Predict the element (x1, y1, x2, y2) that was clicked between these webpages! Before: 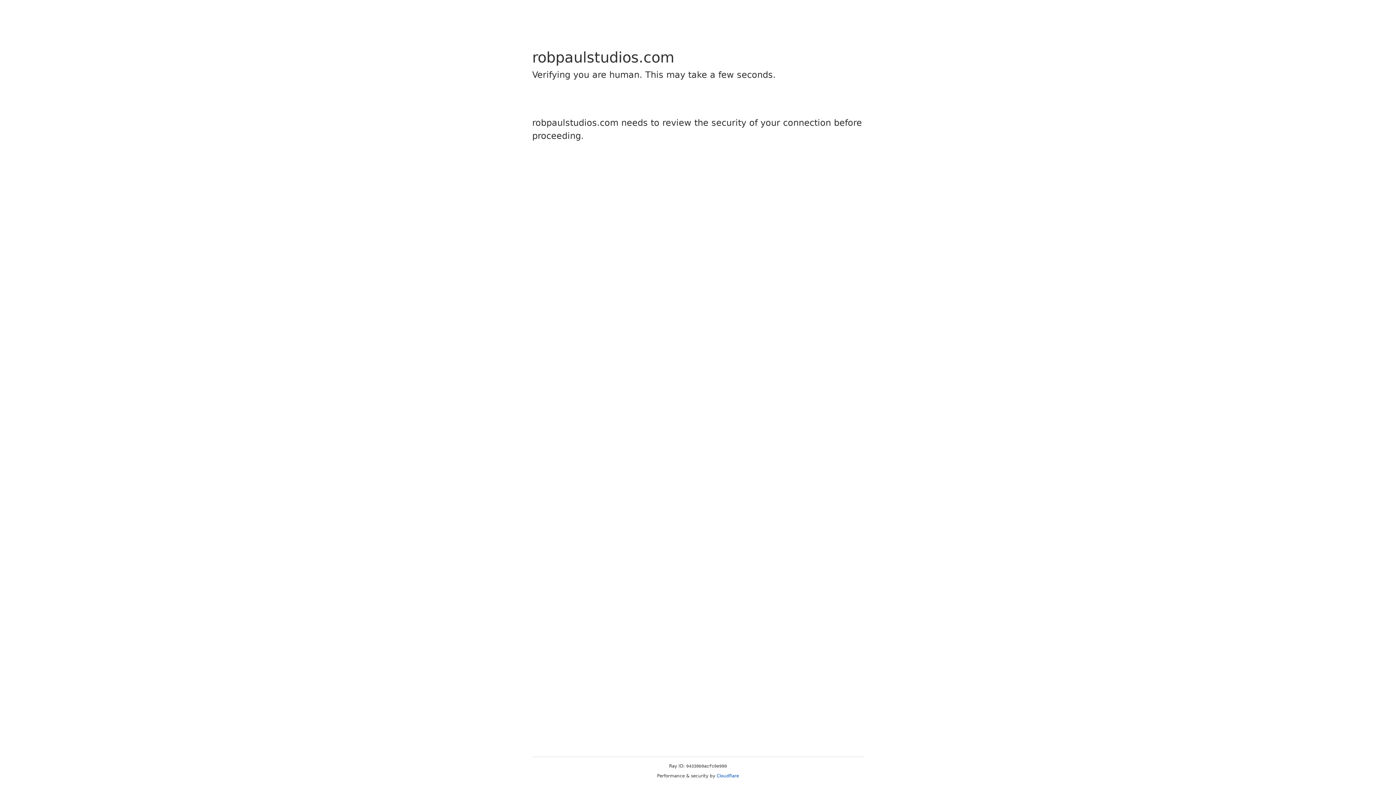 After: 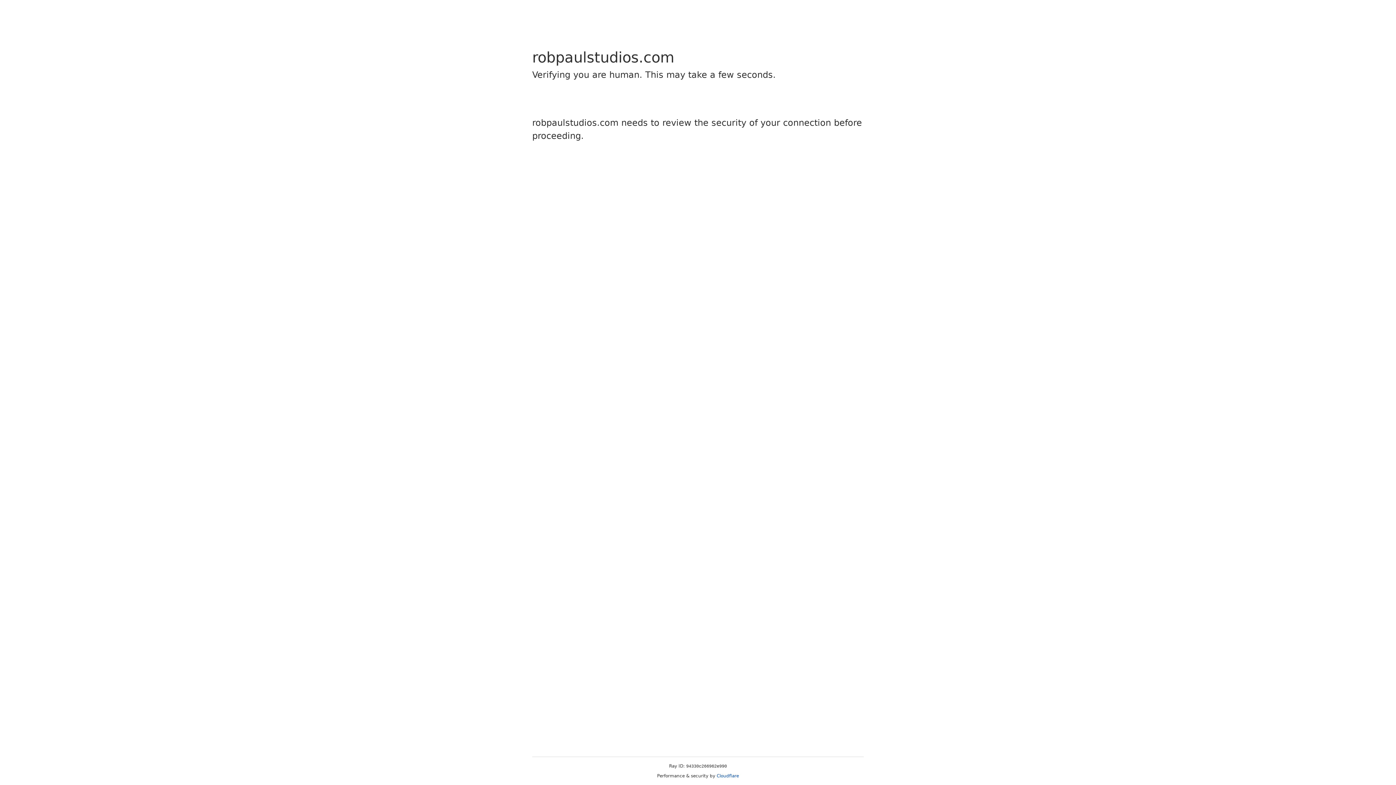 Action: bbox: (716, 773, 739, 778) label: Cloudflare